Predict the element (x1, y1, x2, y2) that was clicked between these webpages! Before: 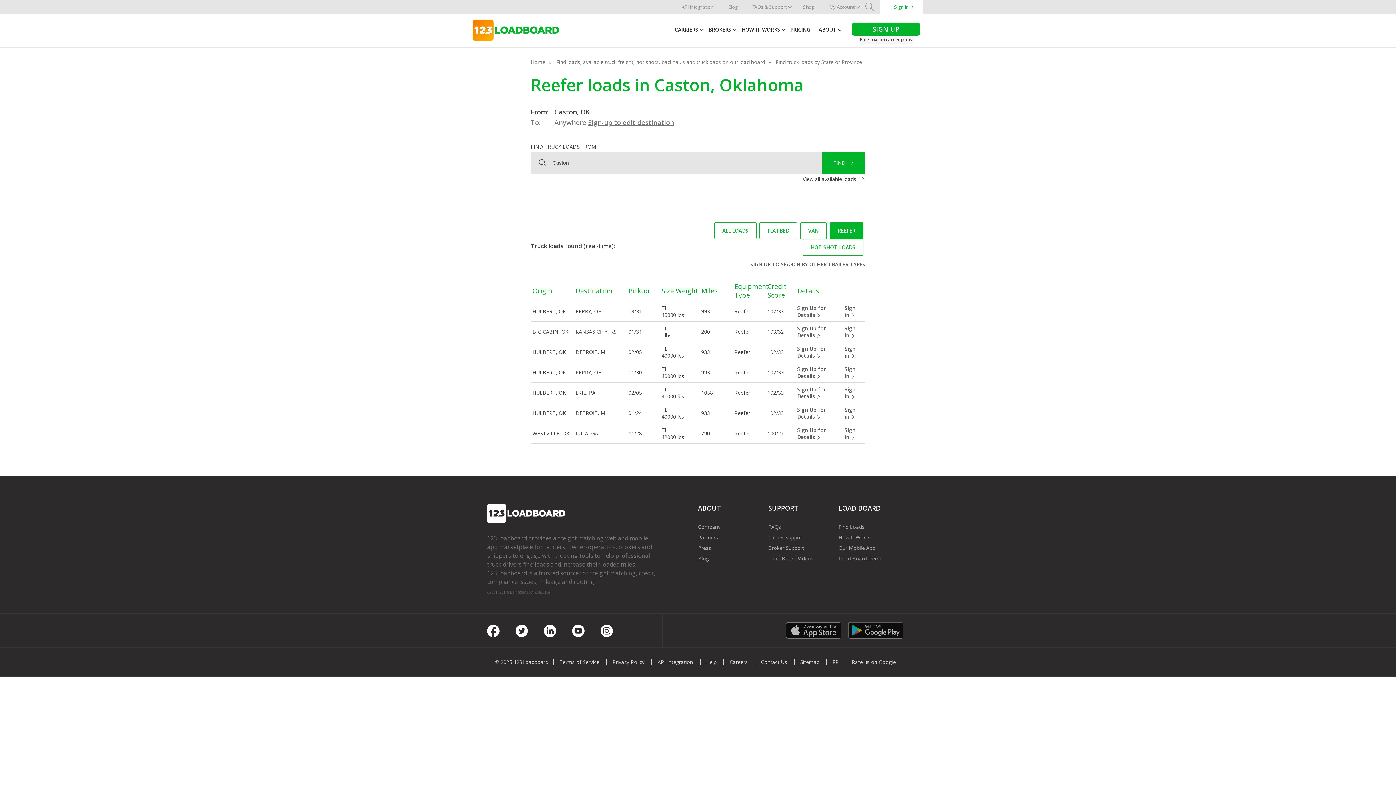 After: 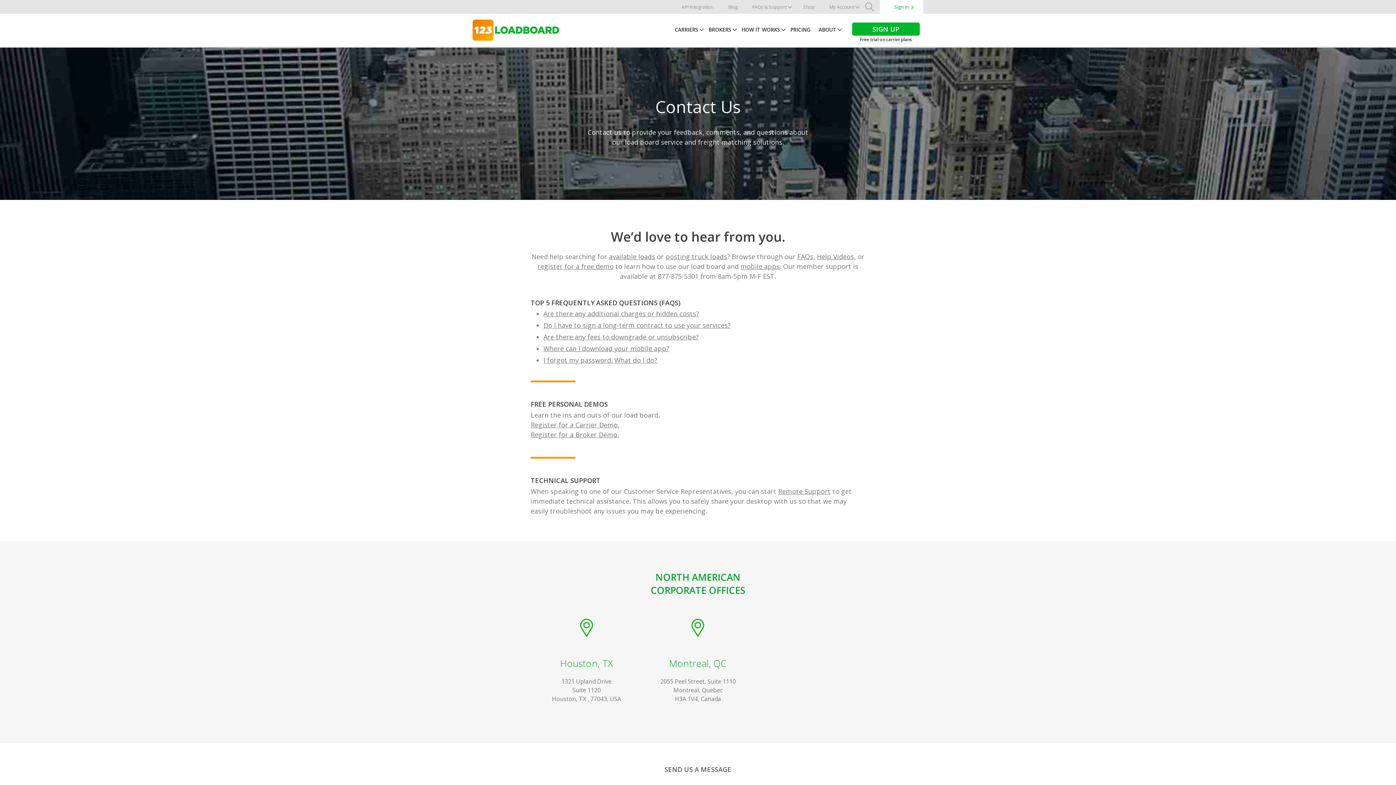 Action: bbox: (755, 658, 792, 665) label: Contact Us